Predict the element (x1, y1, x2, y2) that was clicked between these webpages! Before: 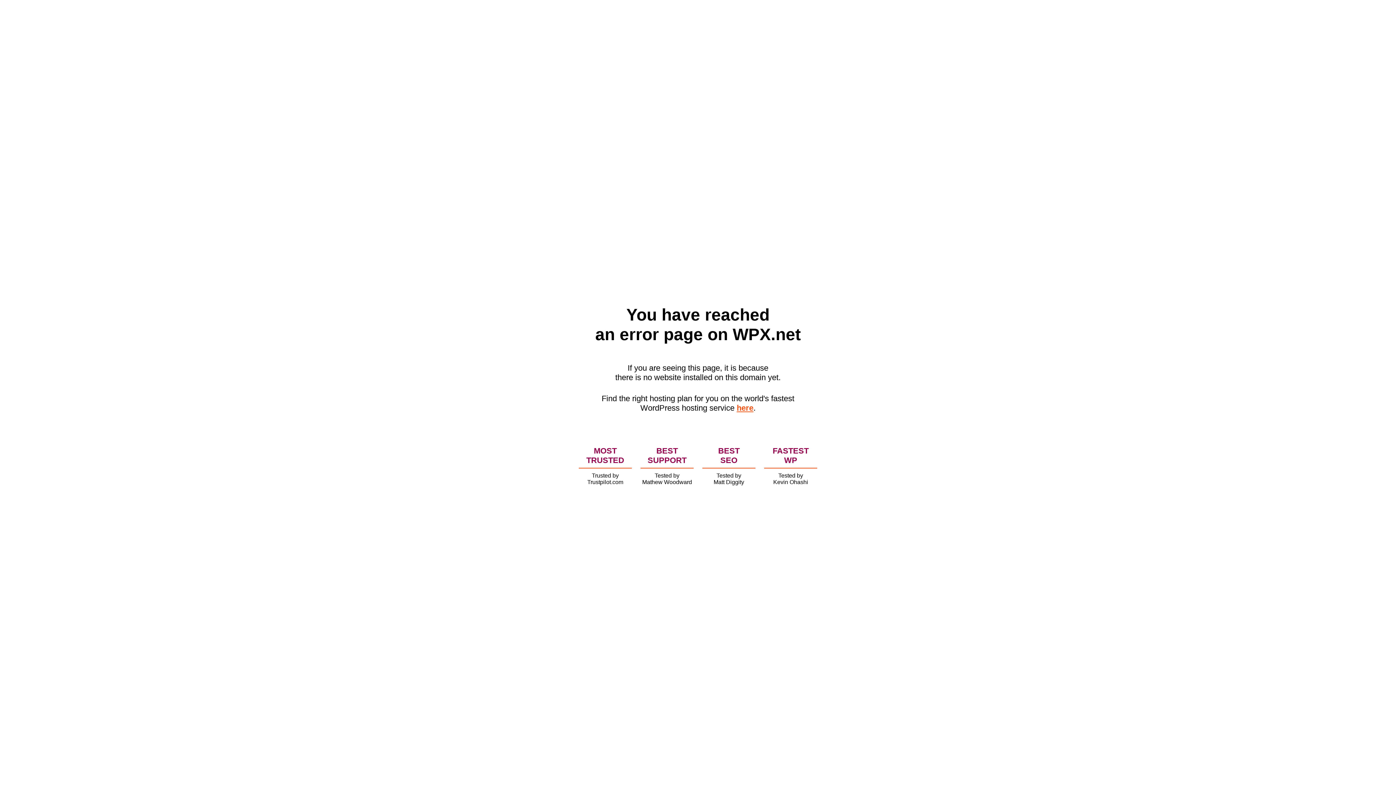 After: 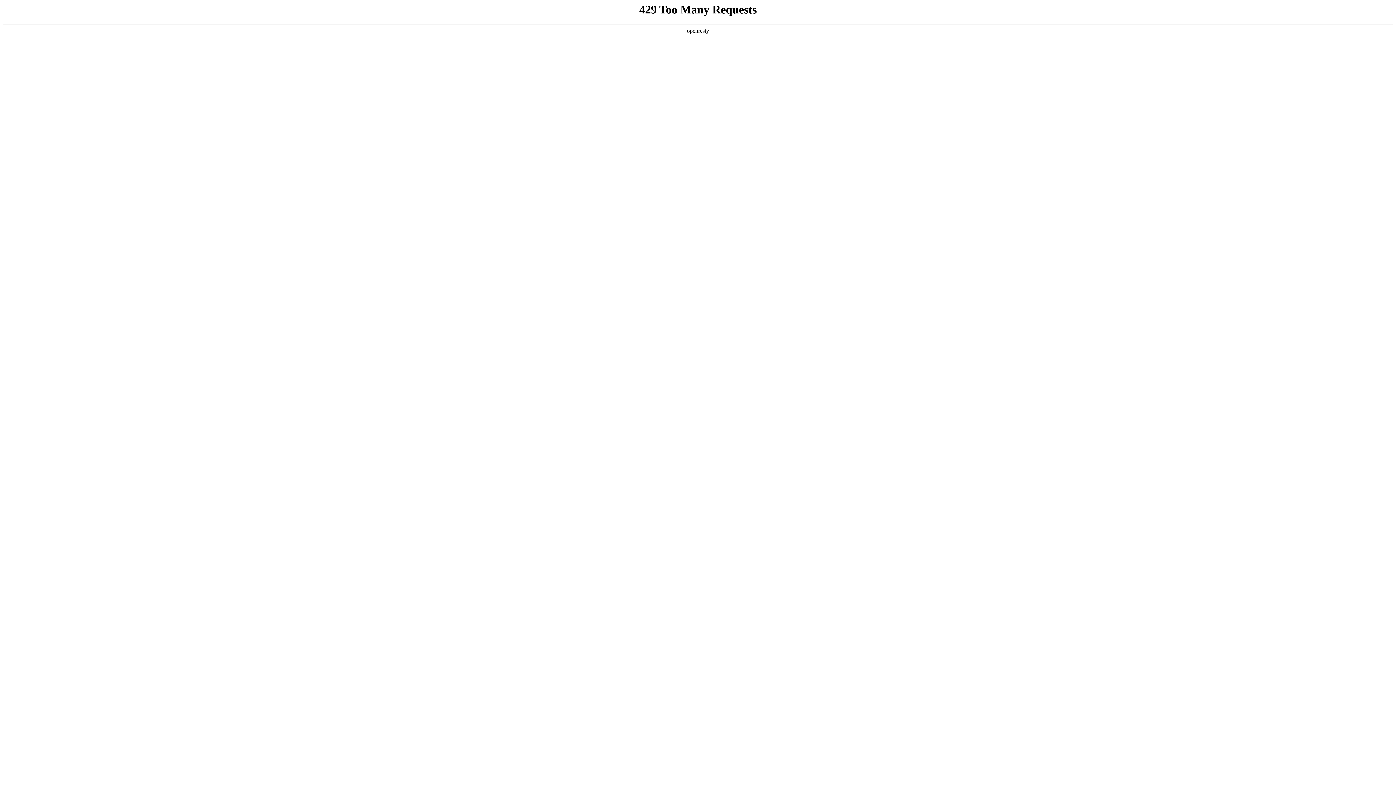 Action: label: here bbox: (736, 403, 753, 412)